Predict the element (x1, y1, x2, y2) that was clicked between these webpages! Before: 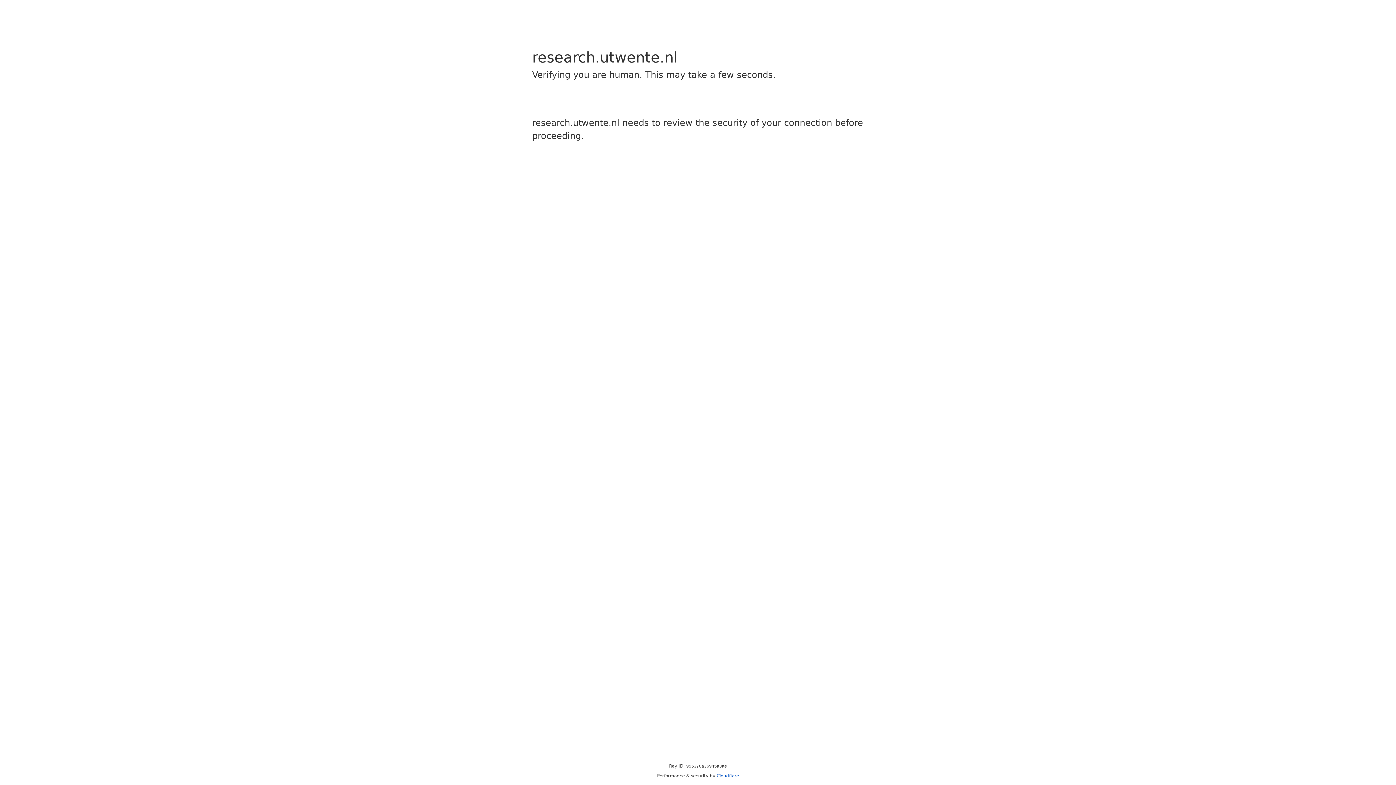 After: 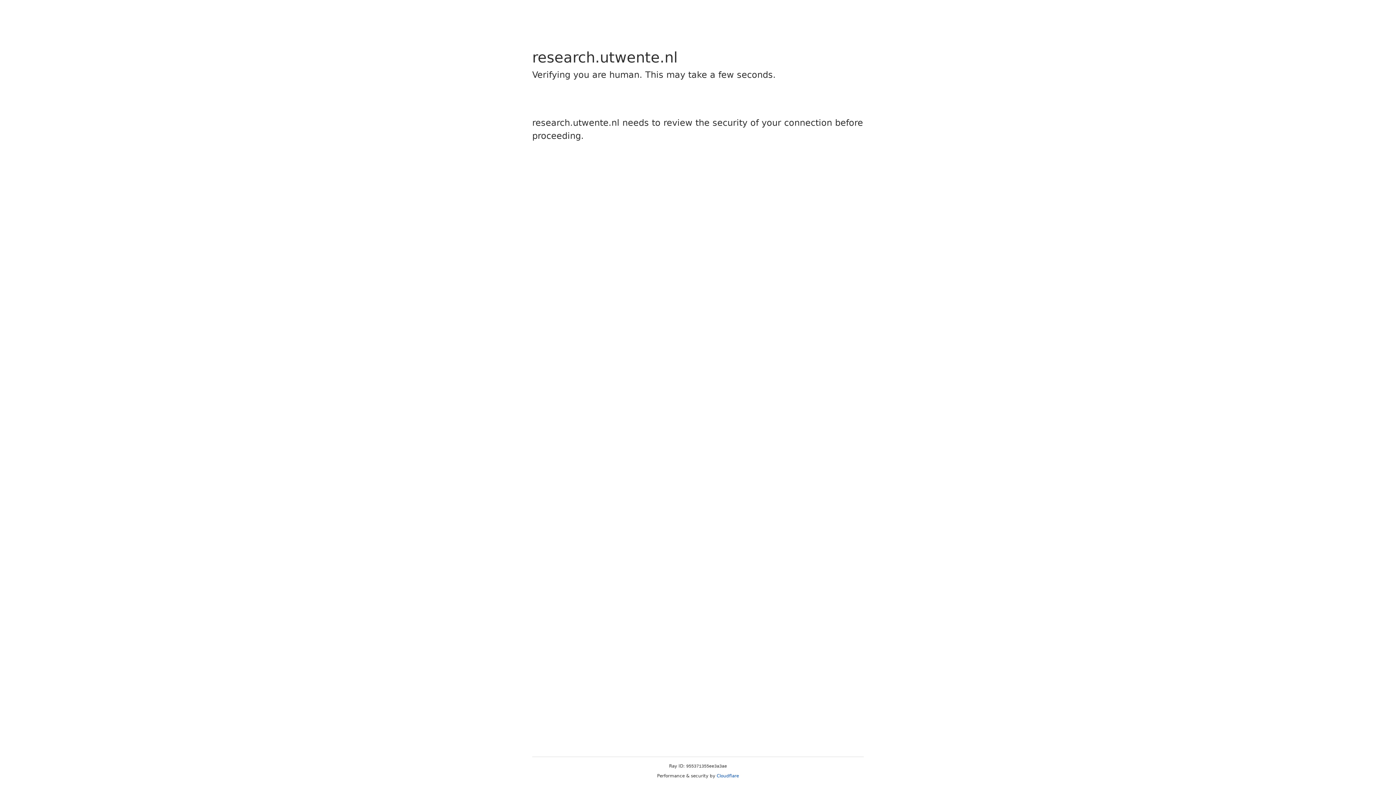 Action: bbox: (716, 773, 739, 778) label: Cloudflare